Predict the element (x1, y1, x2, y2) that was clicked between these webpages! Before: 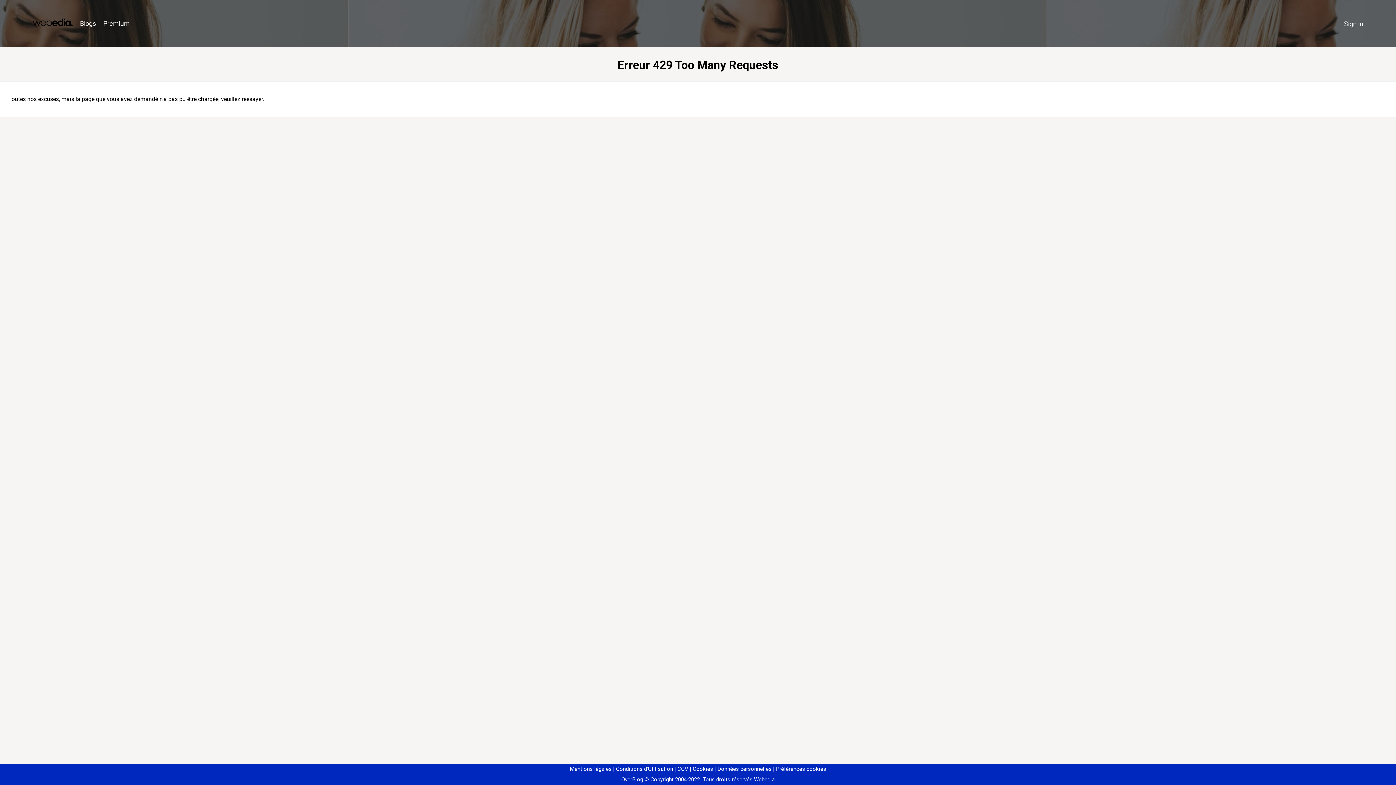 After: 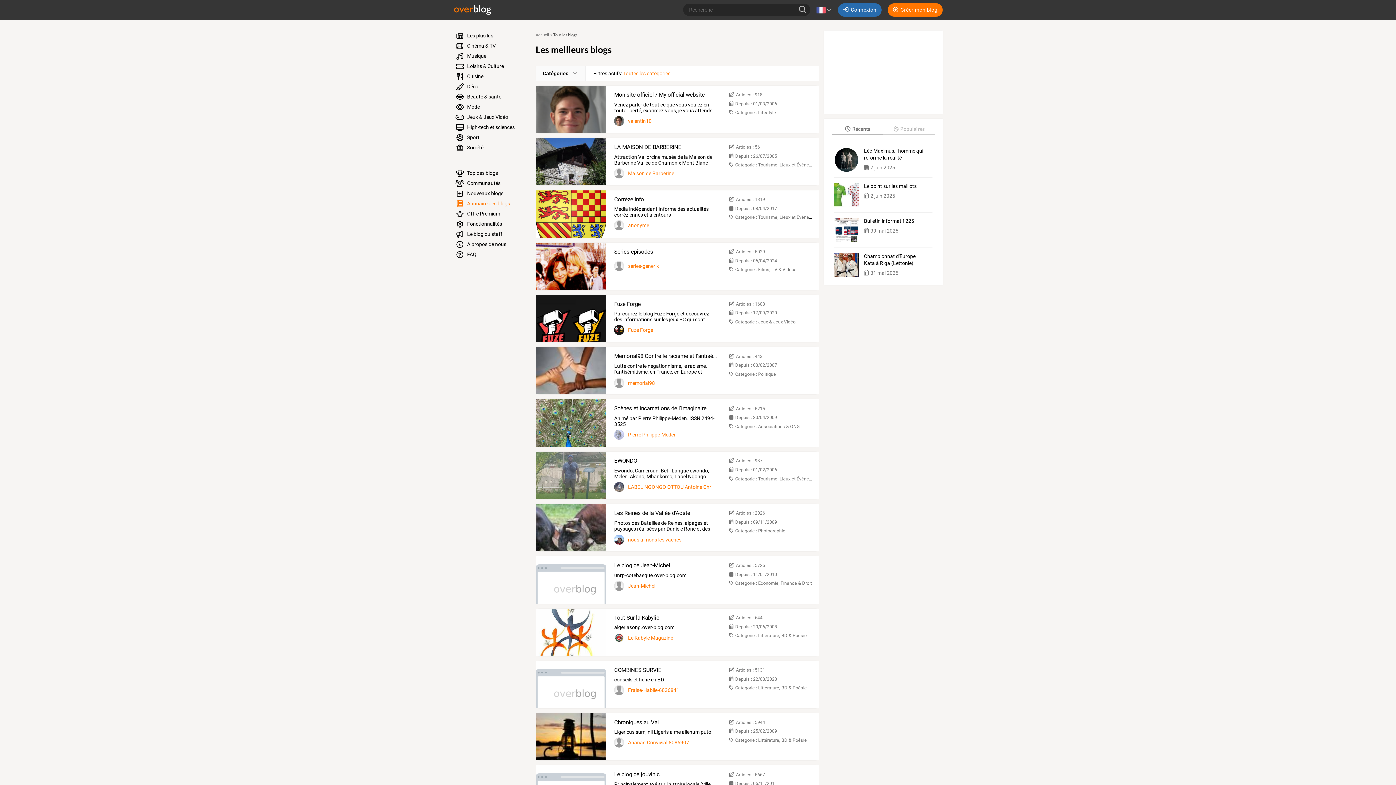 Action: label: Blogs bbox: (76, 16, 99, 31)